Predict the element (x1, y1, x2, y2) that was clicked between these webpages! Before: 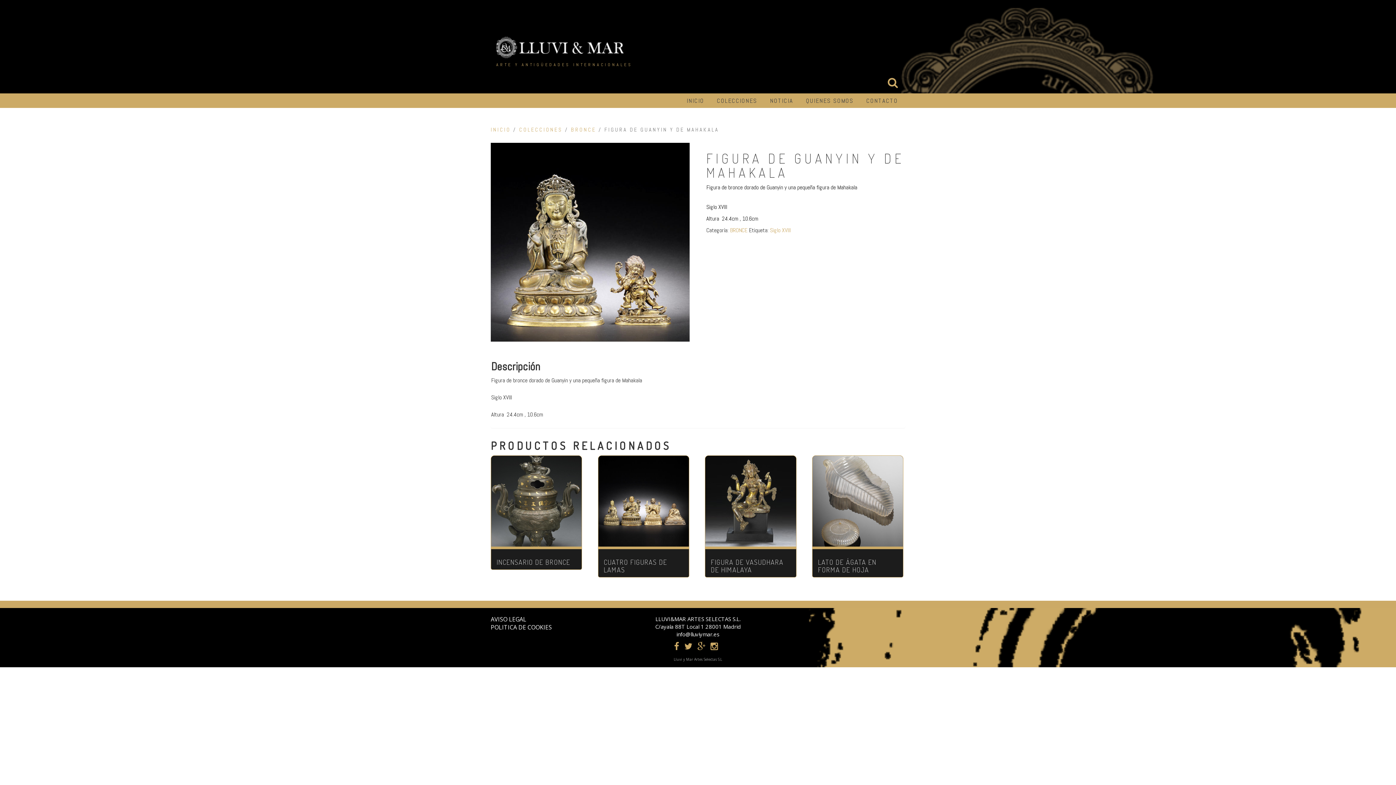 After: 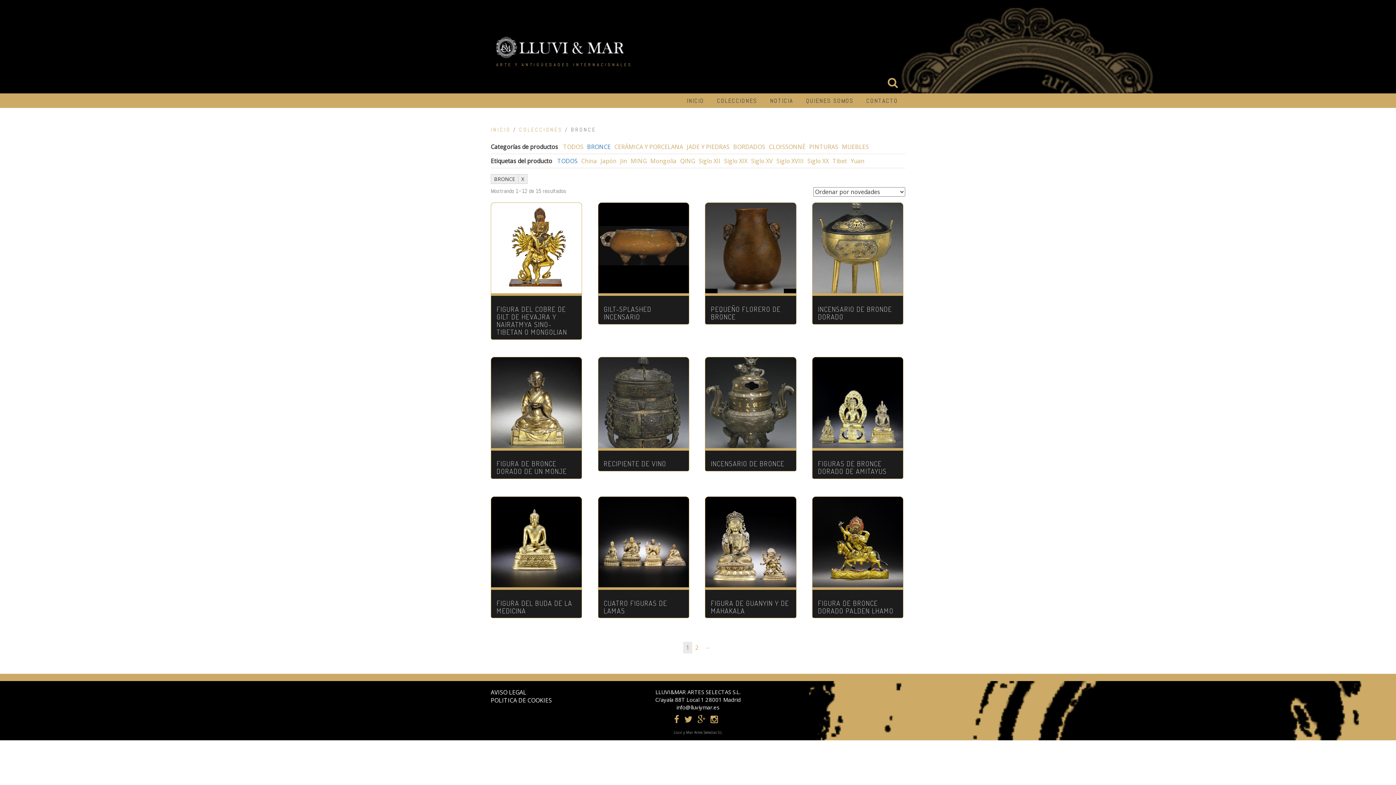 Action: label: BRONCE bbox: (571, 126, 596, 133)